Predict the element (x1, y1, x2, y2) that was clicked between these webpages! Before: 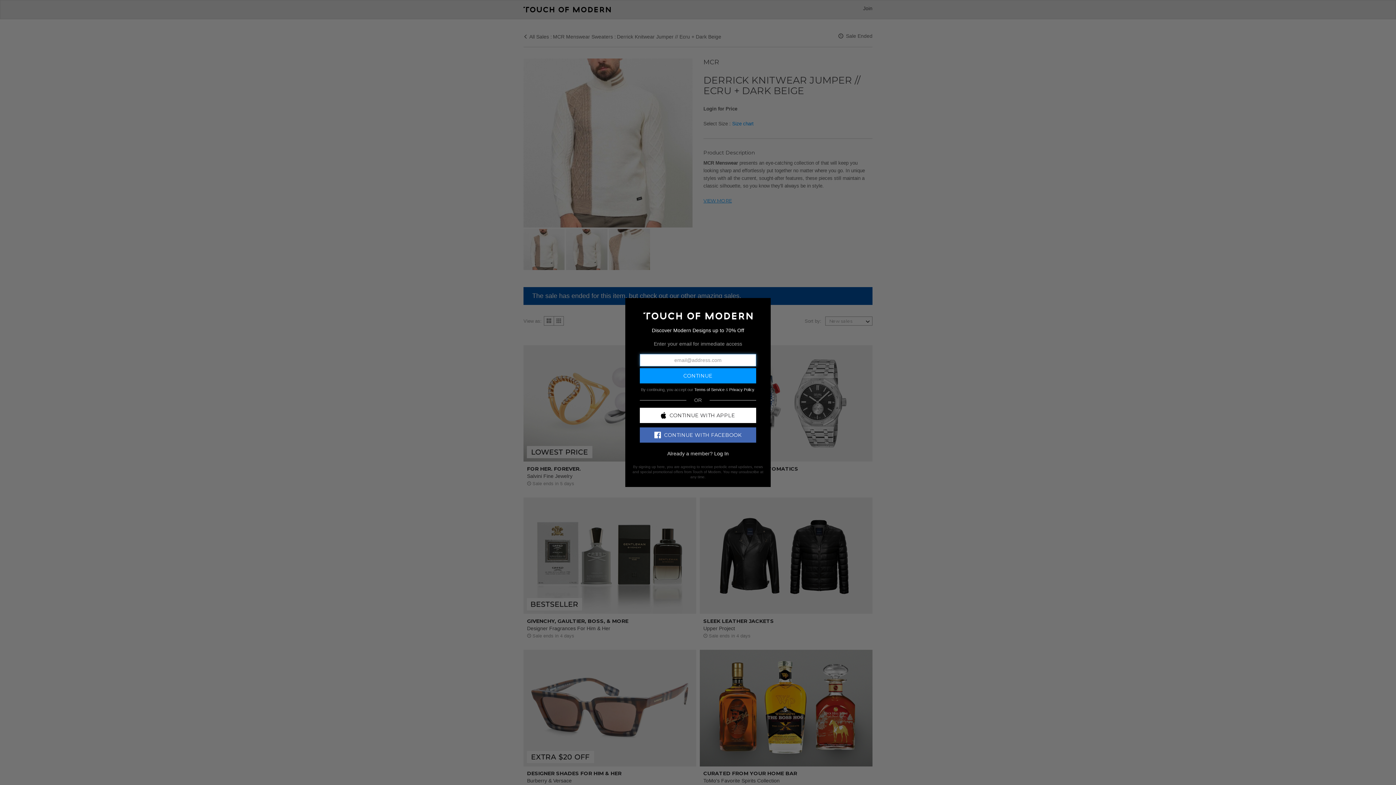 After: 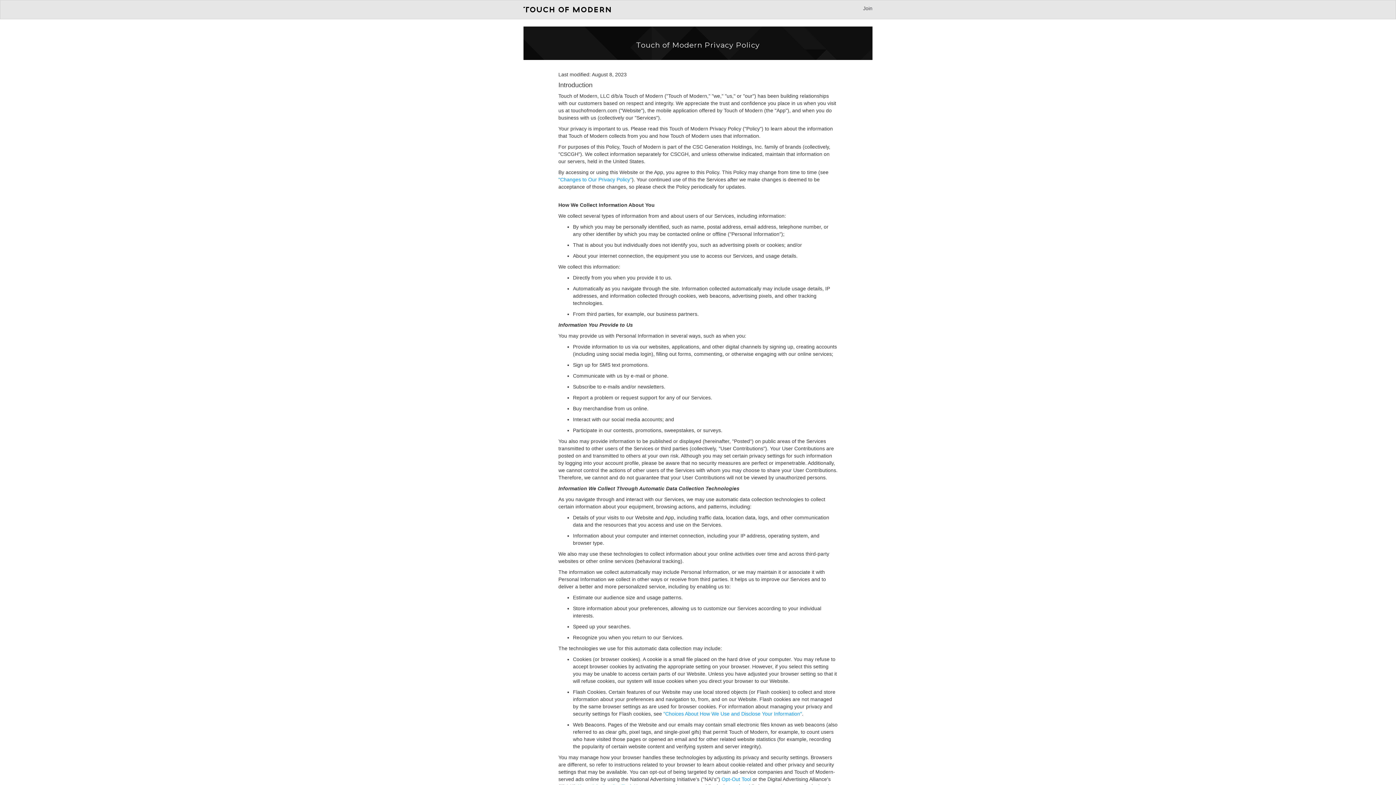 Action: bbox: (729, 387, 754, 391) label: Privacy Policy